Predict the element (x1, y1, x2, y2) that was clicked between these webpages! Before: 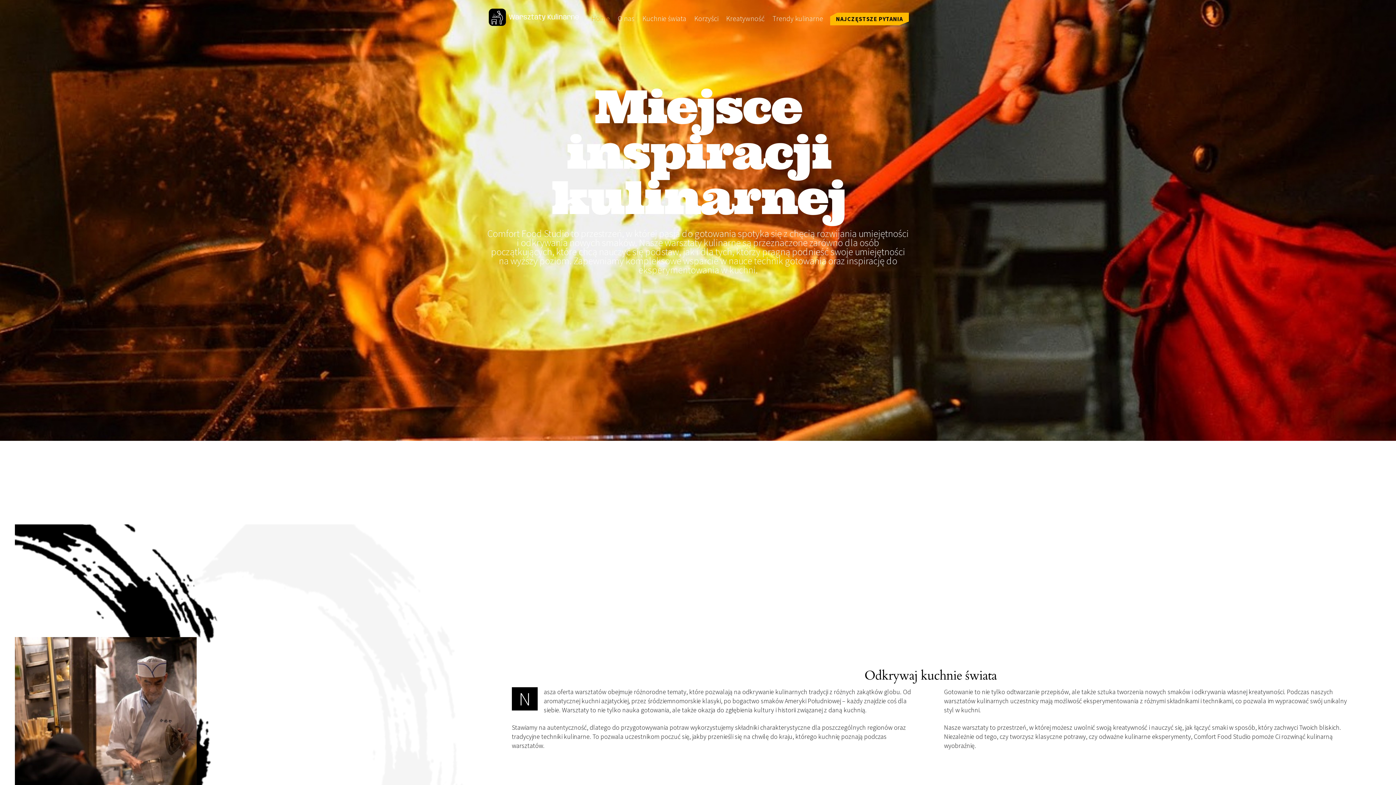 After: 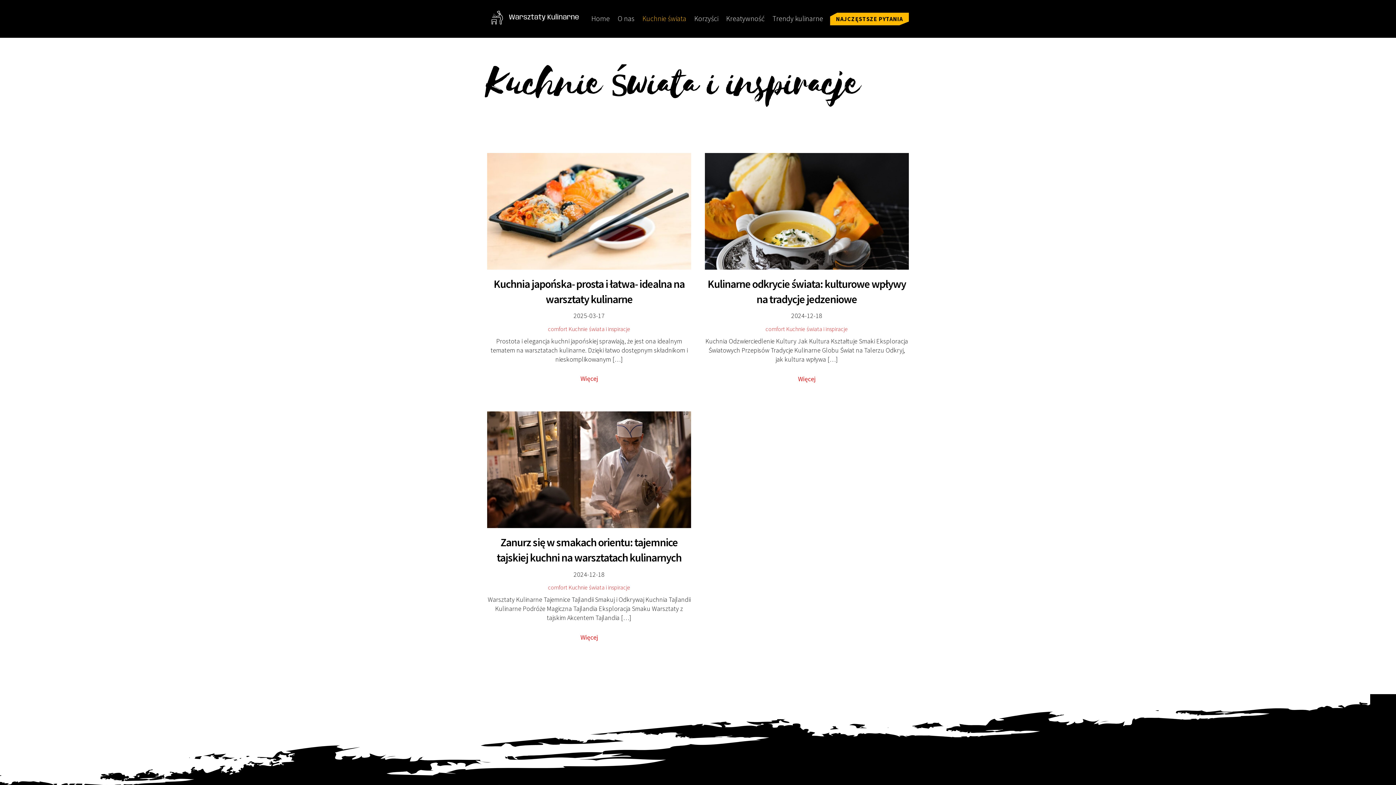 Action: label: Kuchnie świata bbox: (639, 9, 689, 27)